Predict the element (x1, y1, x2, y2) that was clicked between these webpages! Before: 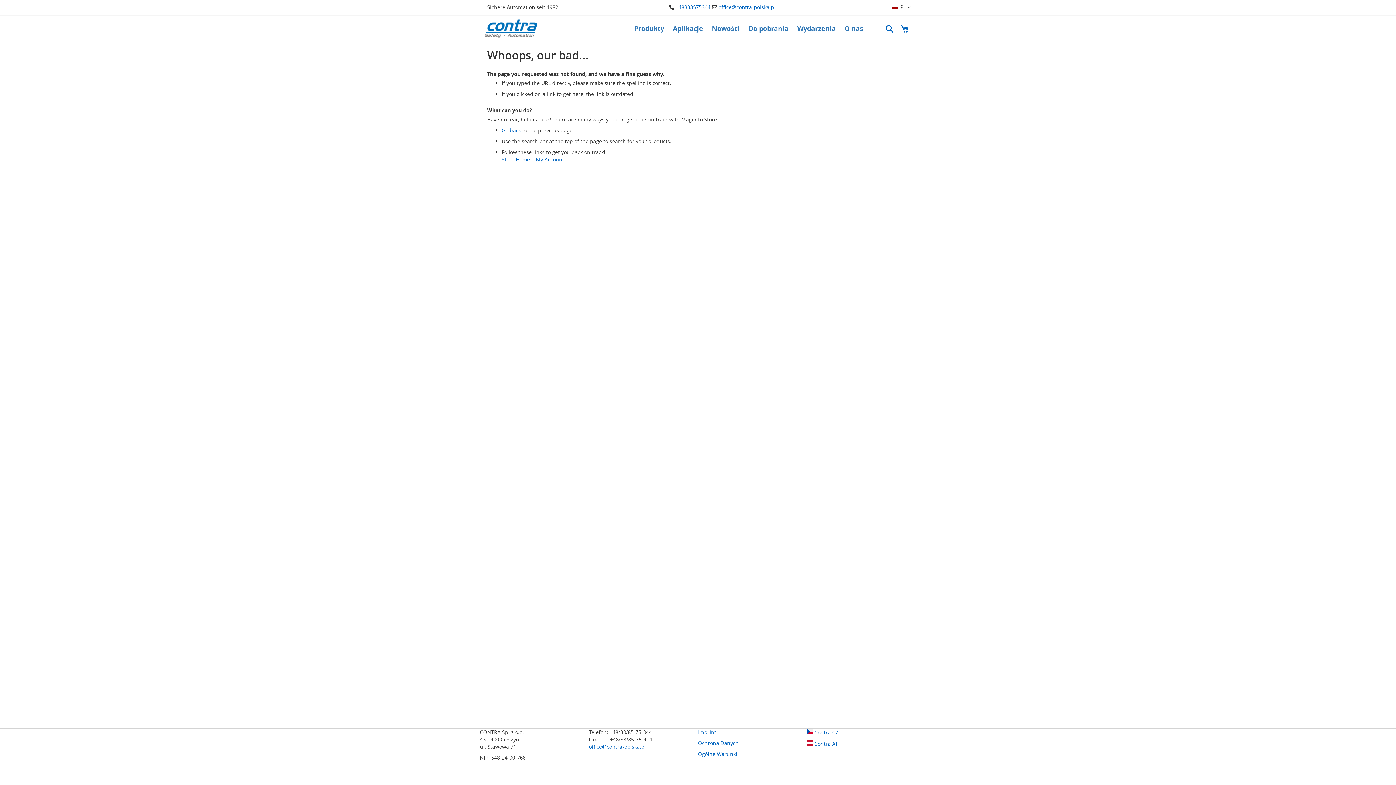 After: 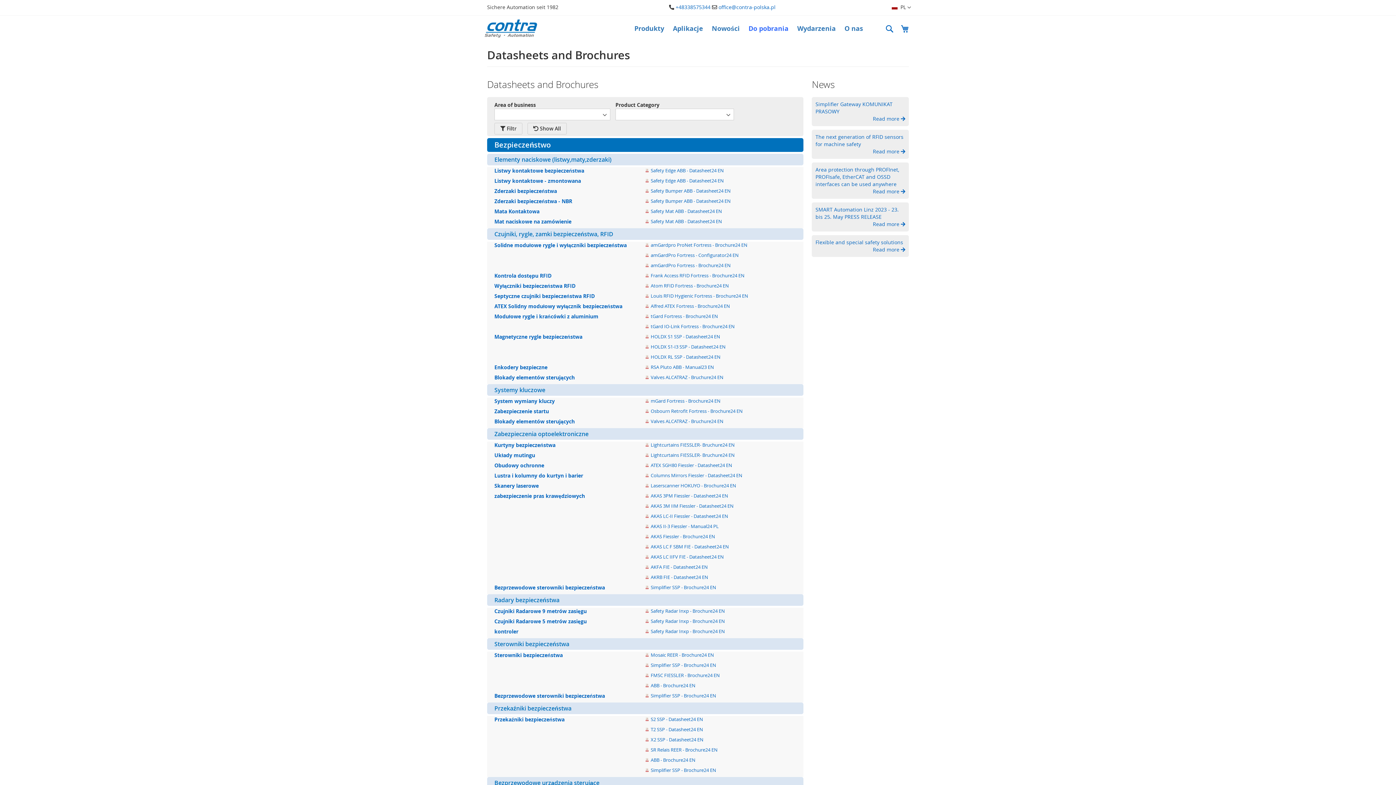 Action: label: Do pobrania bbox: (744, 19, 793, 37)